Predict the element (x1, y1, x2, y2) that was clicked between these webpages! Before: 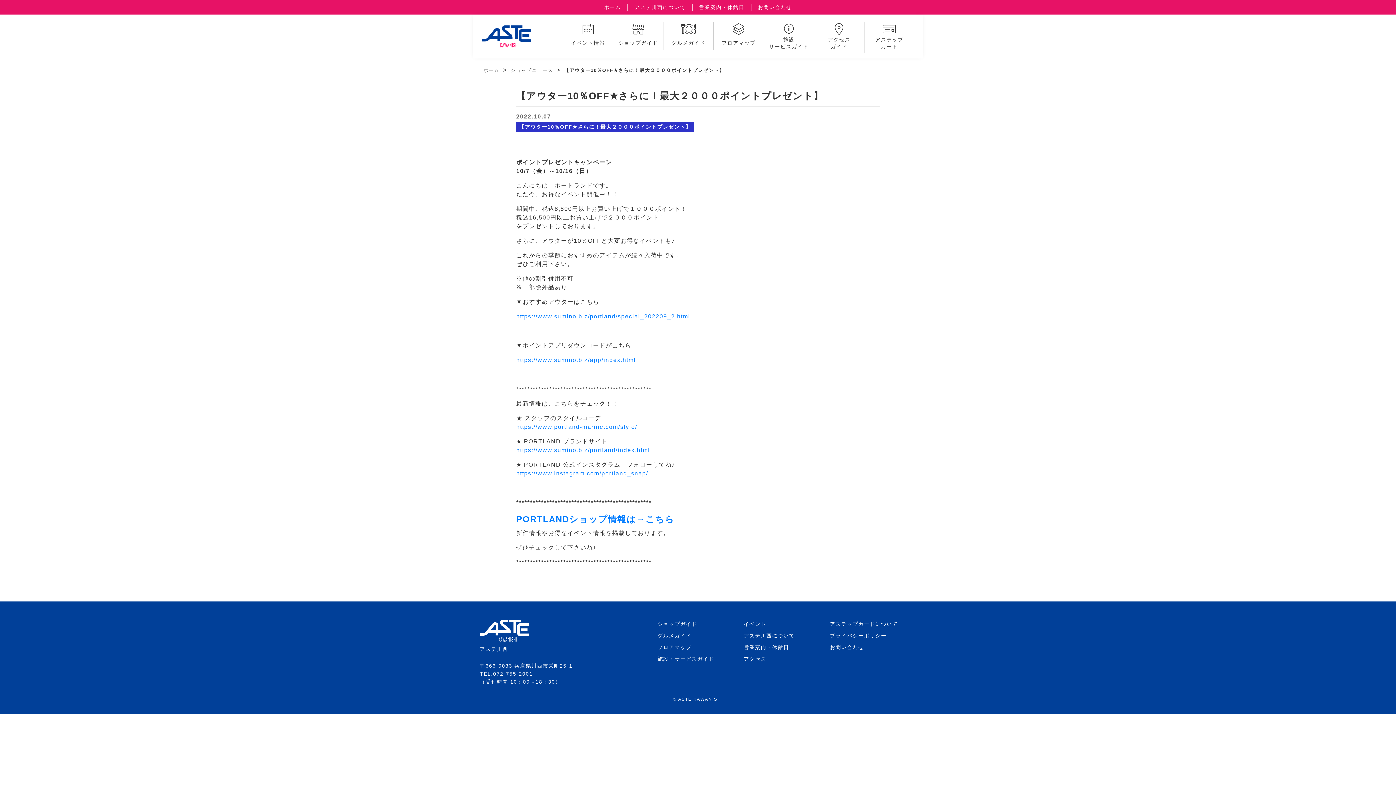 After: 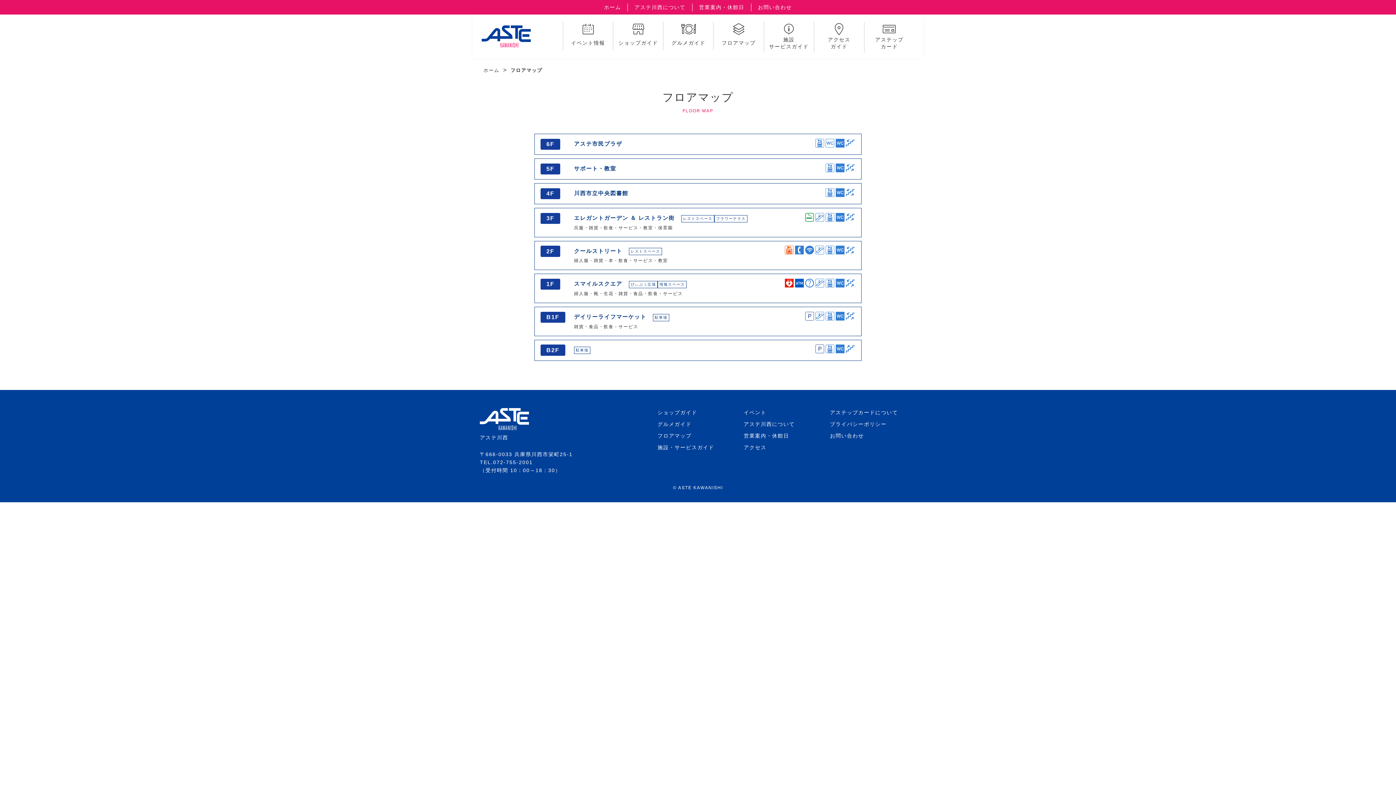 Action: label: フロアマップ bbox: (657, 644, 691, 650)